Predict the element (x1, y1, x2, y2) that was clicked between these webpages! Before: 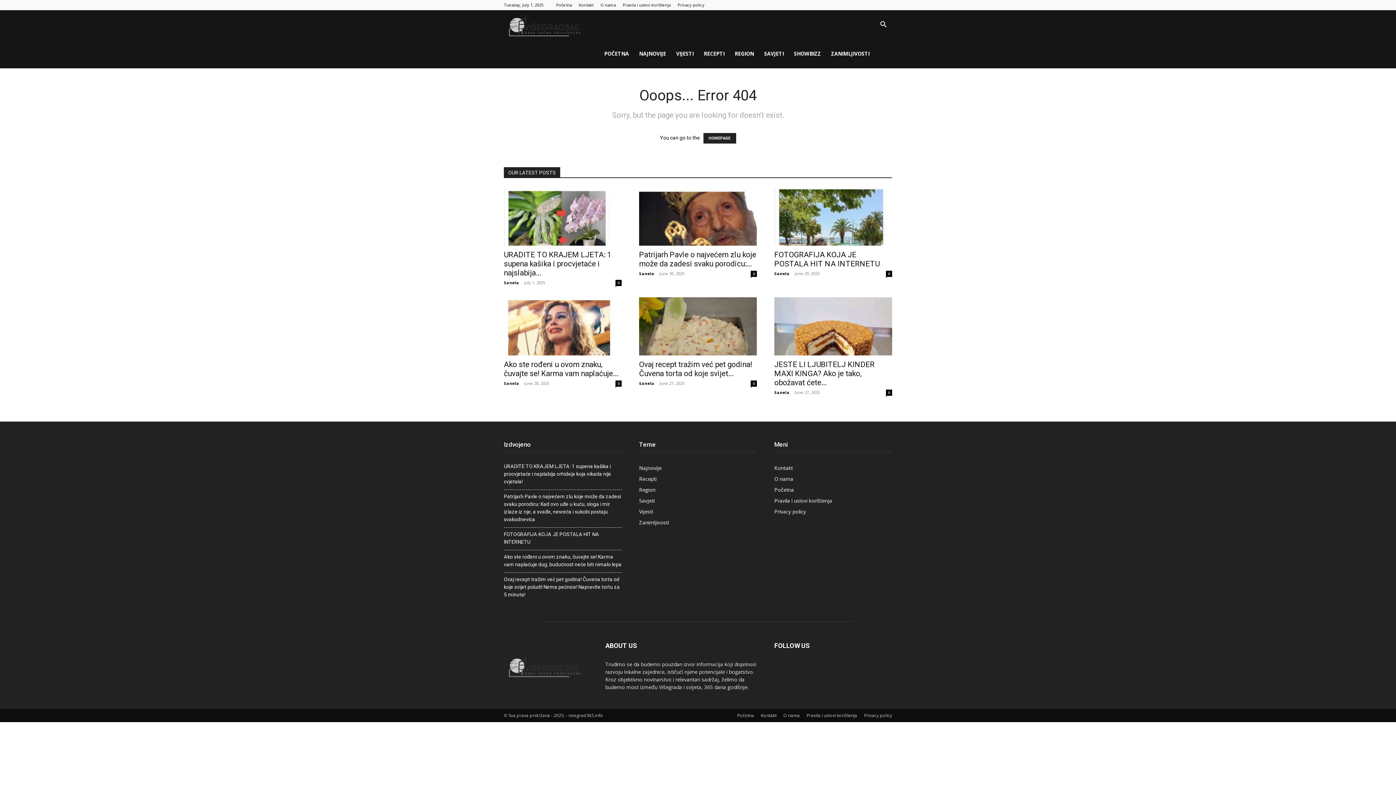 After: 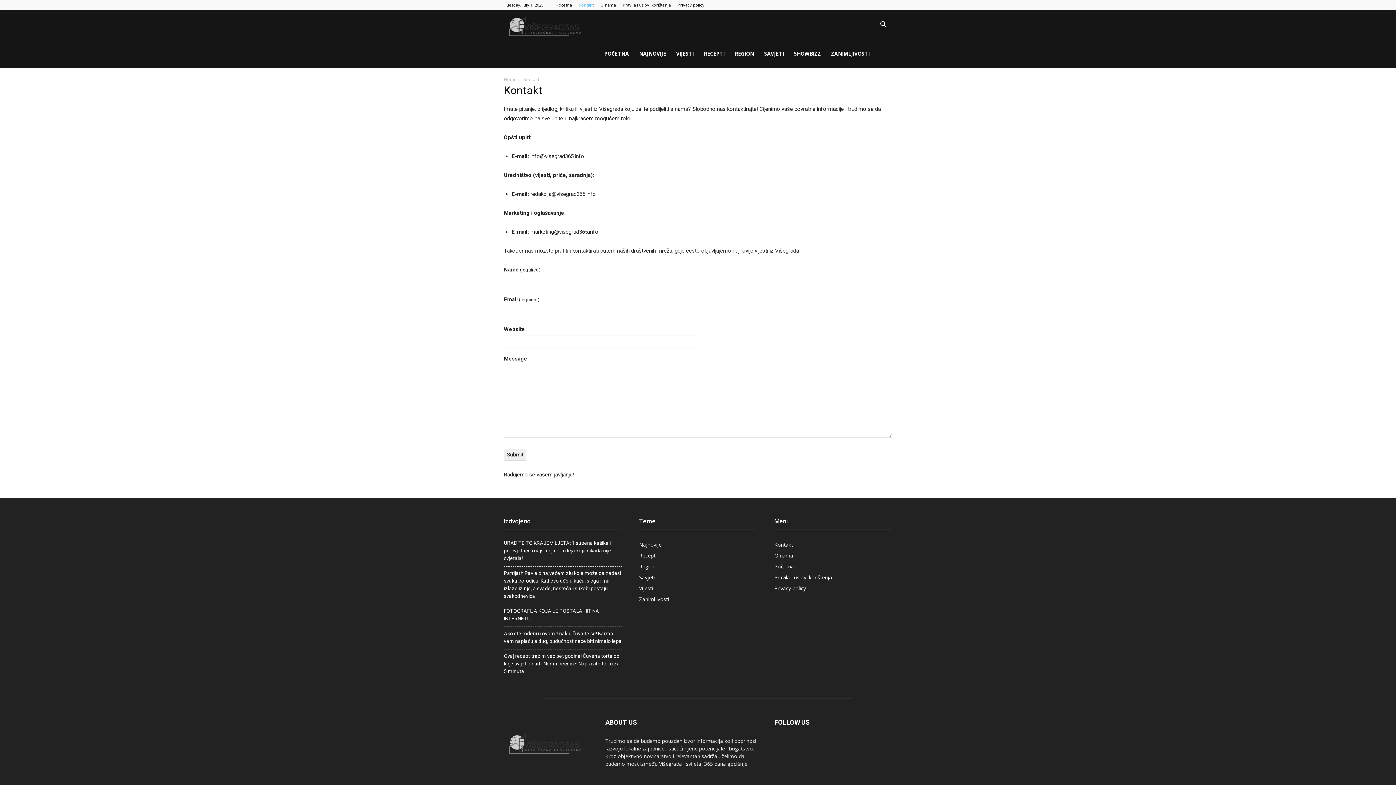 Action: label: Kontakt bbox: (774, 464, 793, 471)